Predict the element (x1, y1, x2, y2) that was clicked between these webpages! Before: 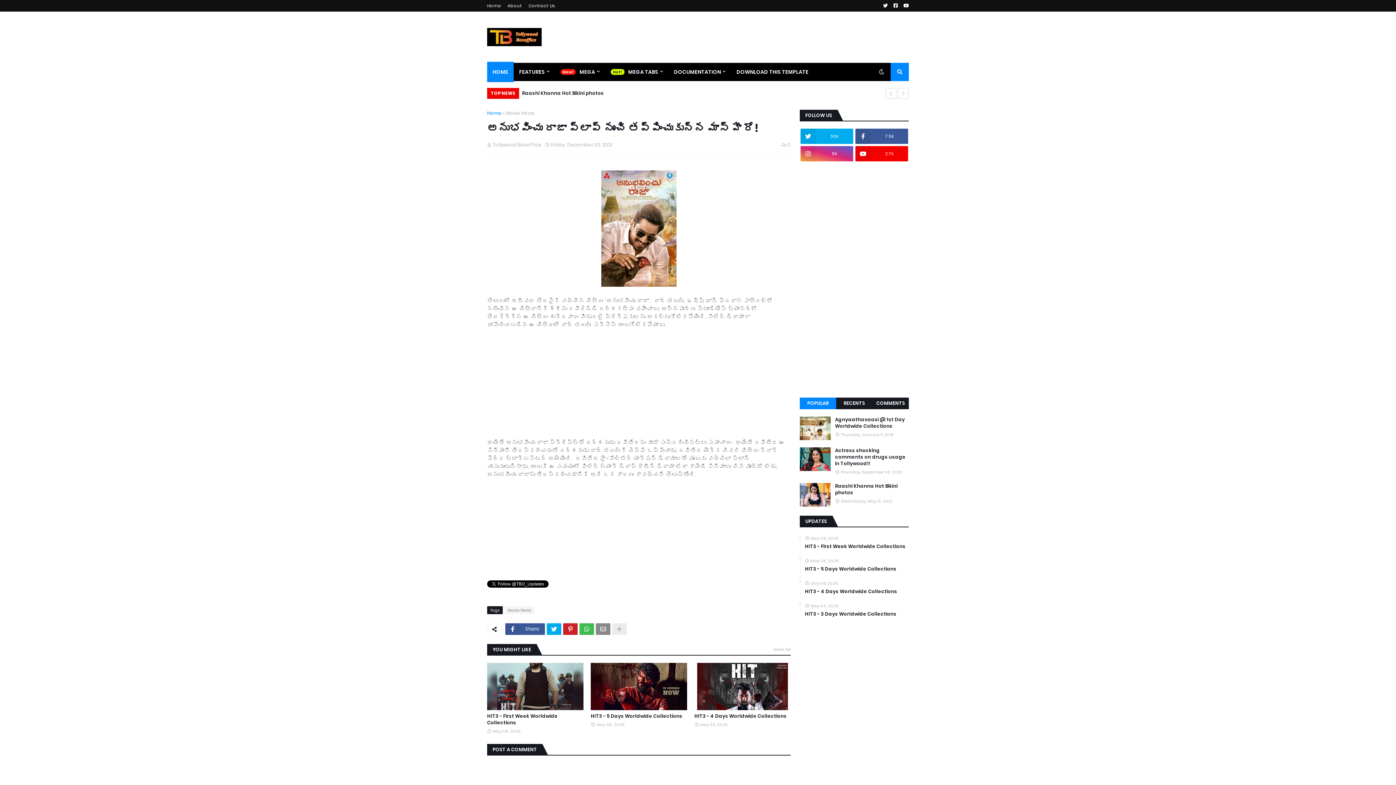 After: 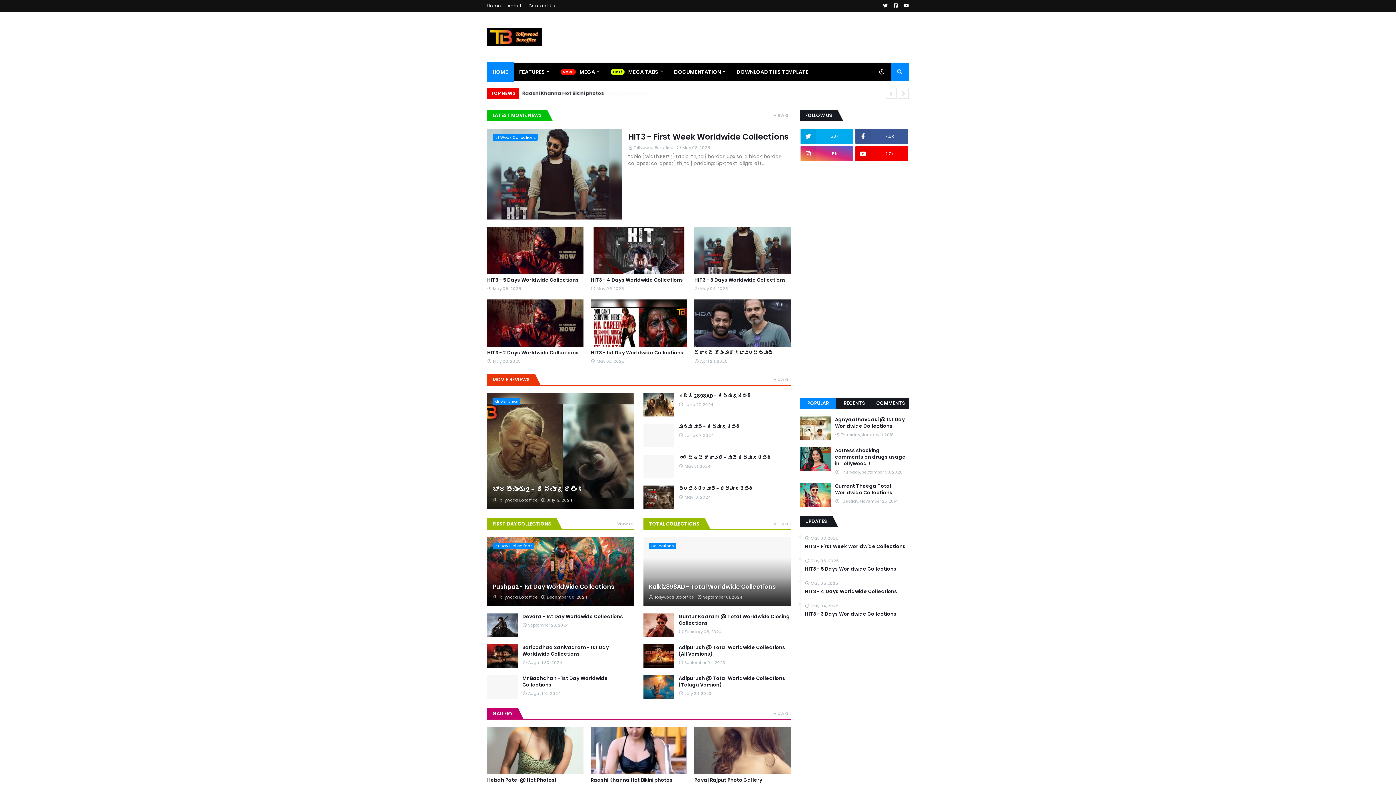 Action: label: Home bbox: (487, 0, 501, 11)